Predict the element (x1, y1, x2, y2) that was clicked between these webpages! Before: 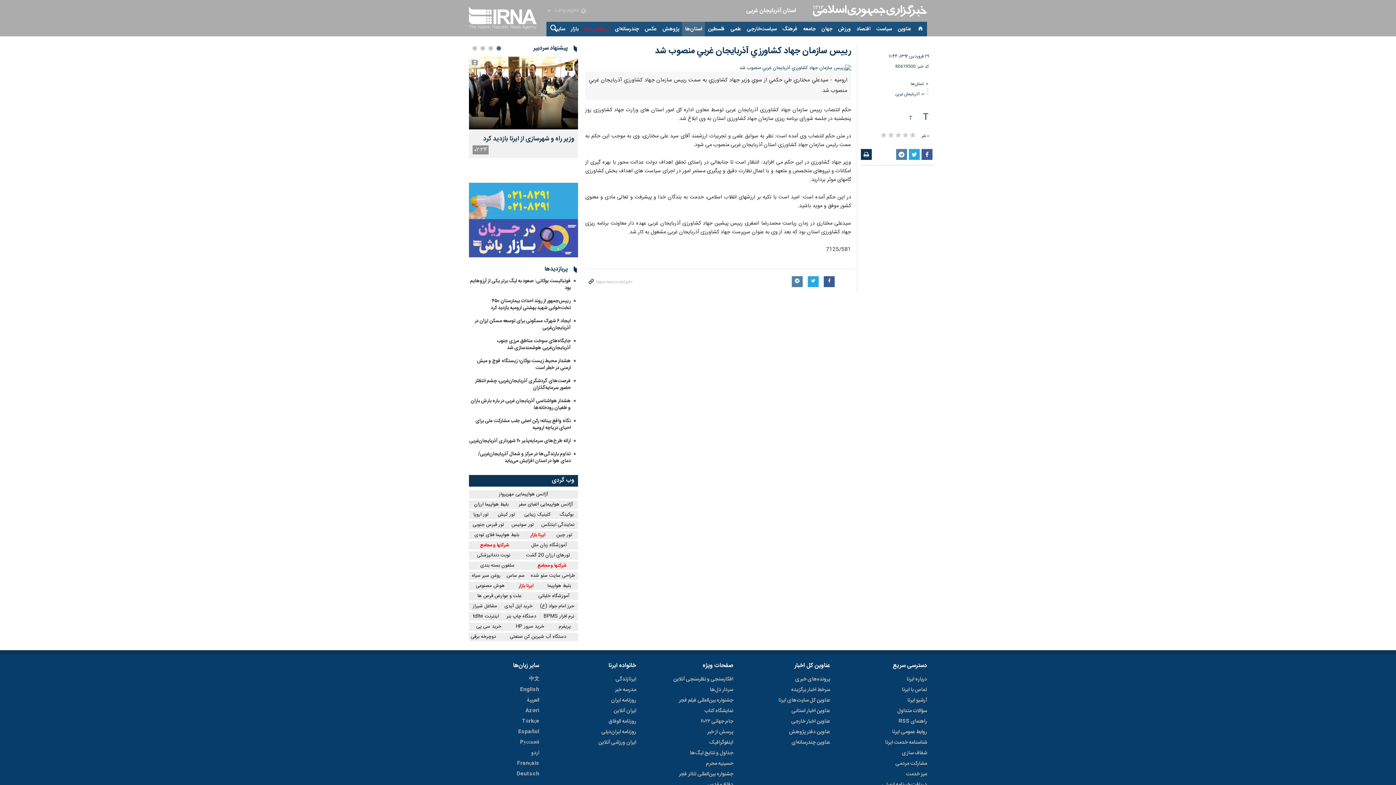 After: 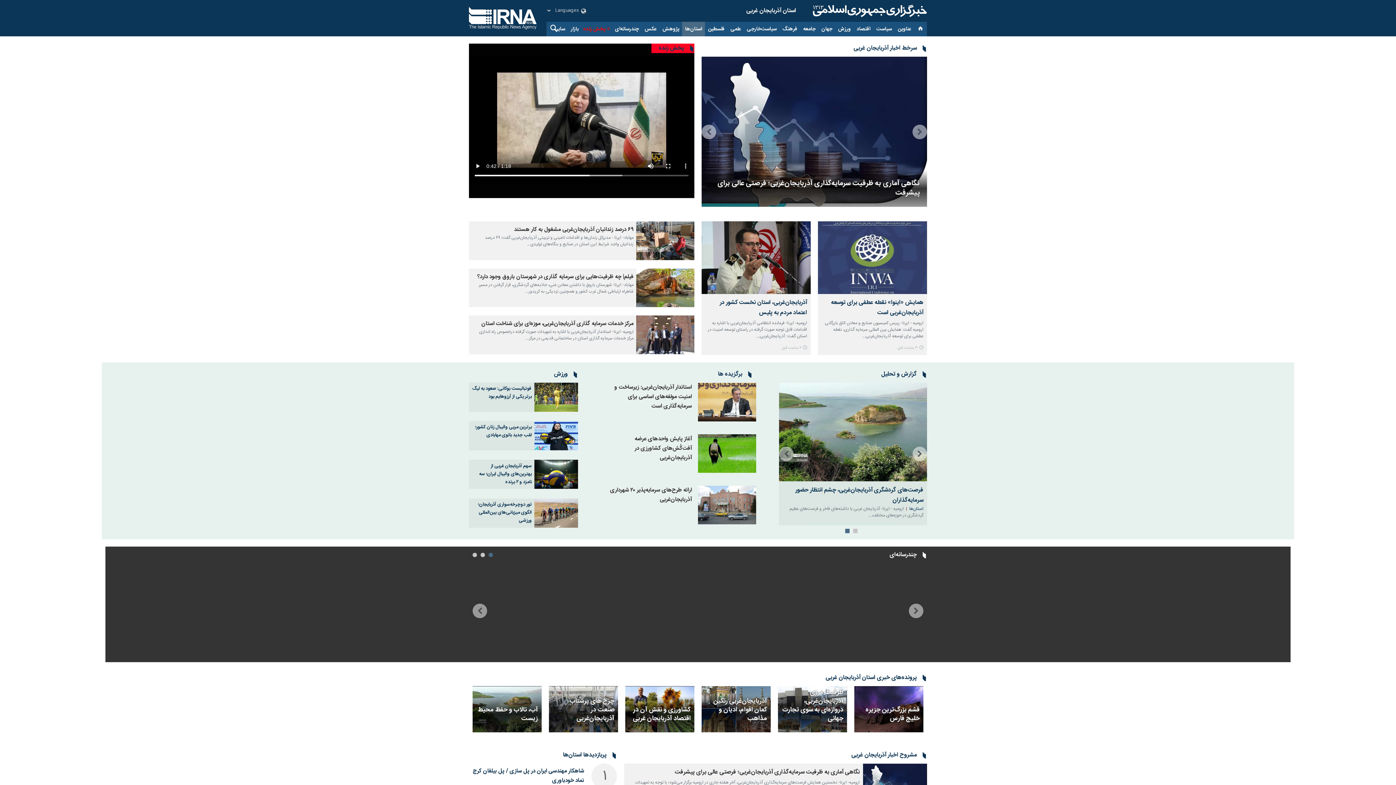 Action: label: استان آذربایجان غربی bbox: (746, 5, 796, 15)